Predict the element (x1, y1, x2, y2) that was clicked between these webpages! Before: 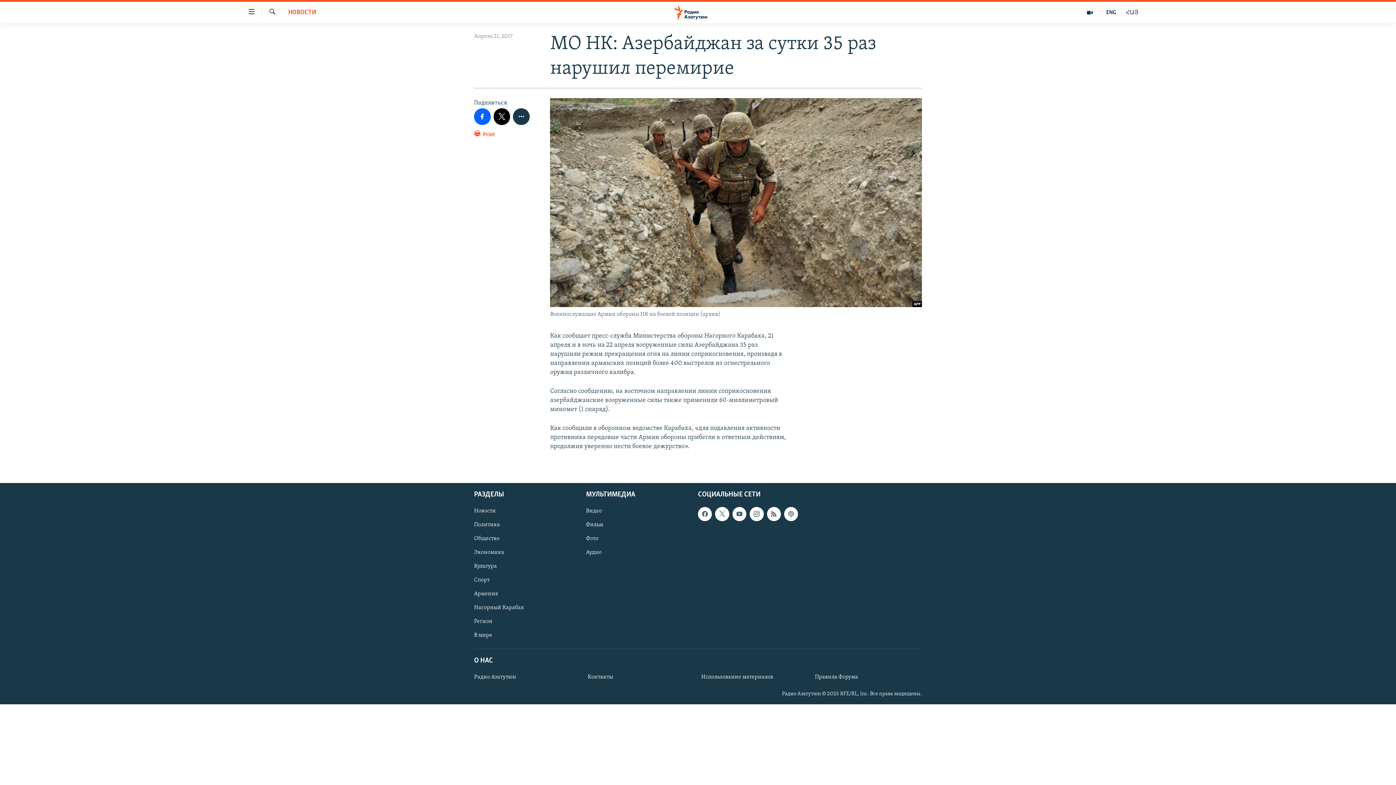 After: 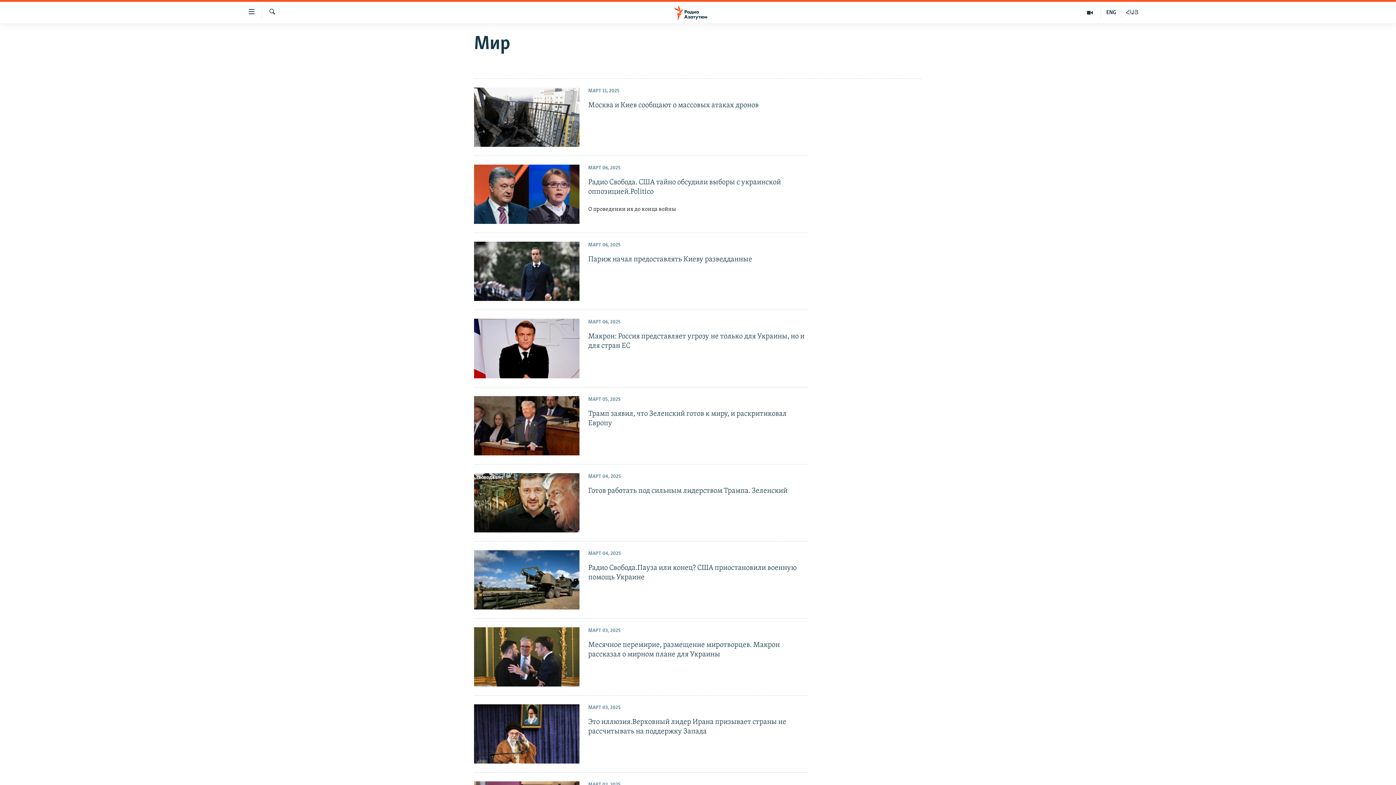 Action: bbox: (474, 631, 581, 639) label: В мире